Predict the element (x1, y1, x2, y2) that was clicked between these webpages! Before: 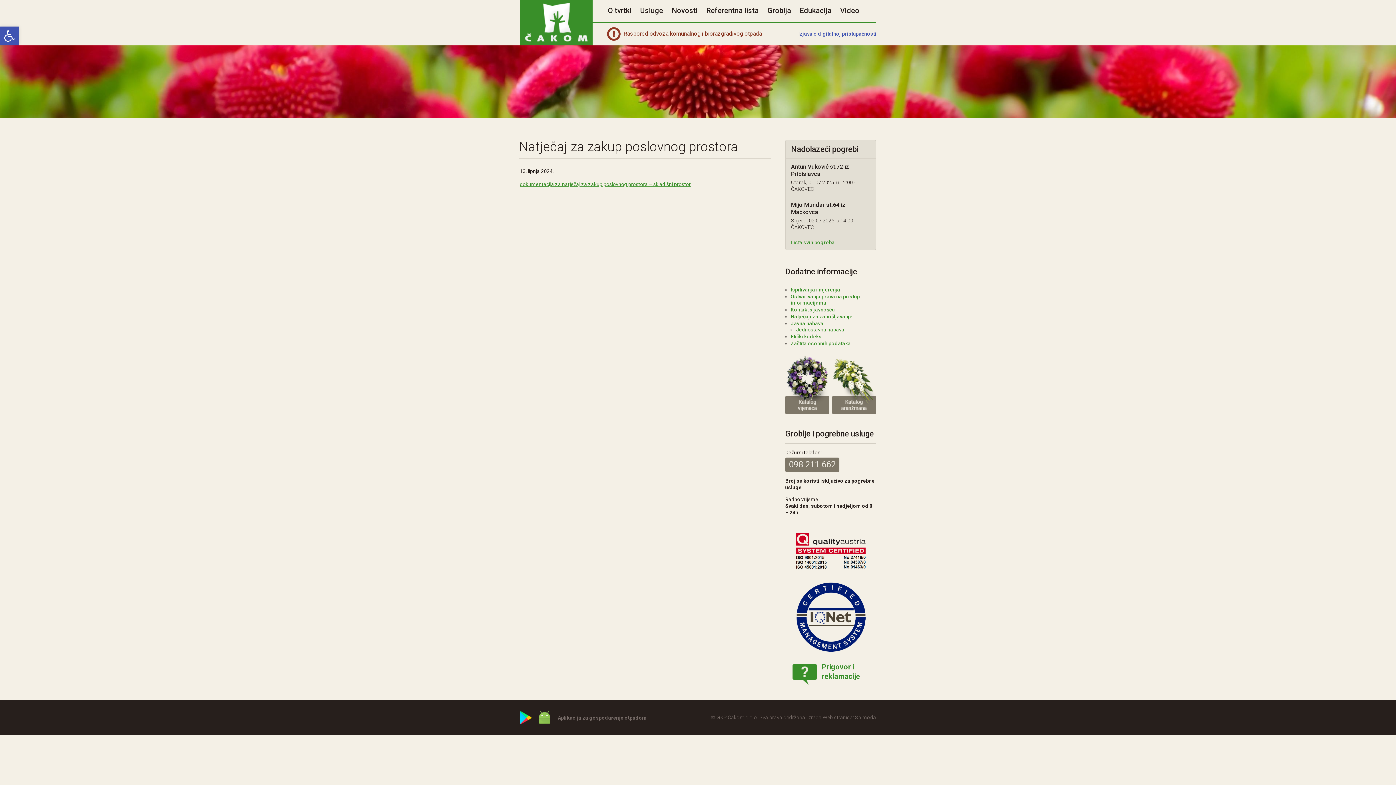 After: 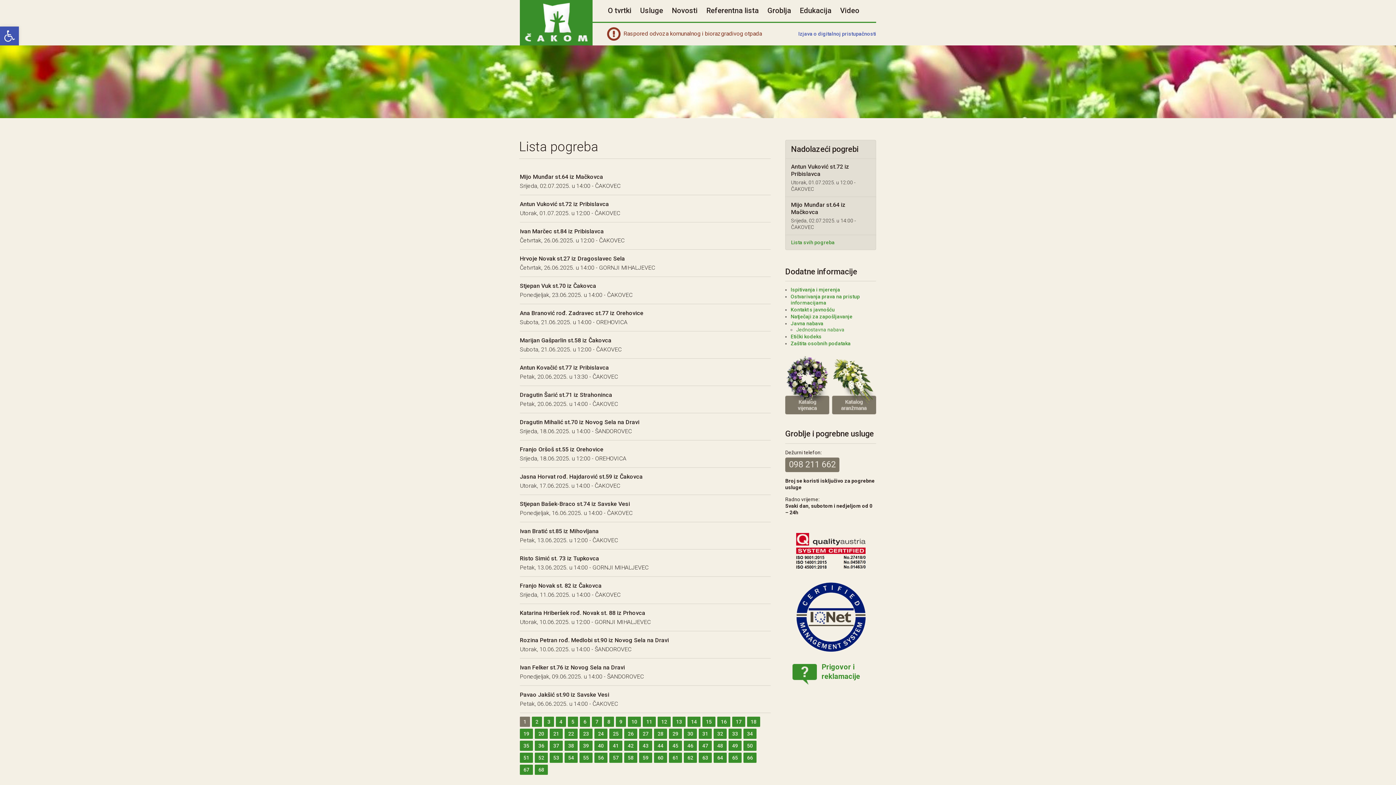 Action: bbox: (791, 239, 834, 245) label: Lista svih pogreba